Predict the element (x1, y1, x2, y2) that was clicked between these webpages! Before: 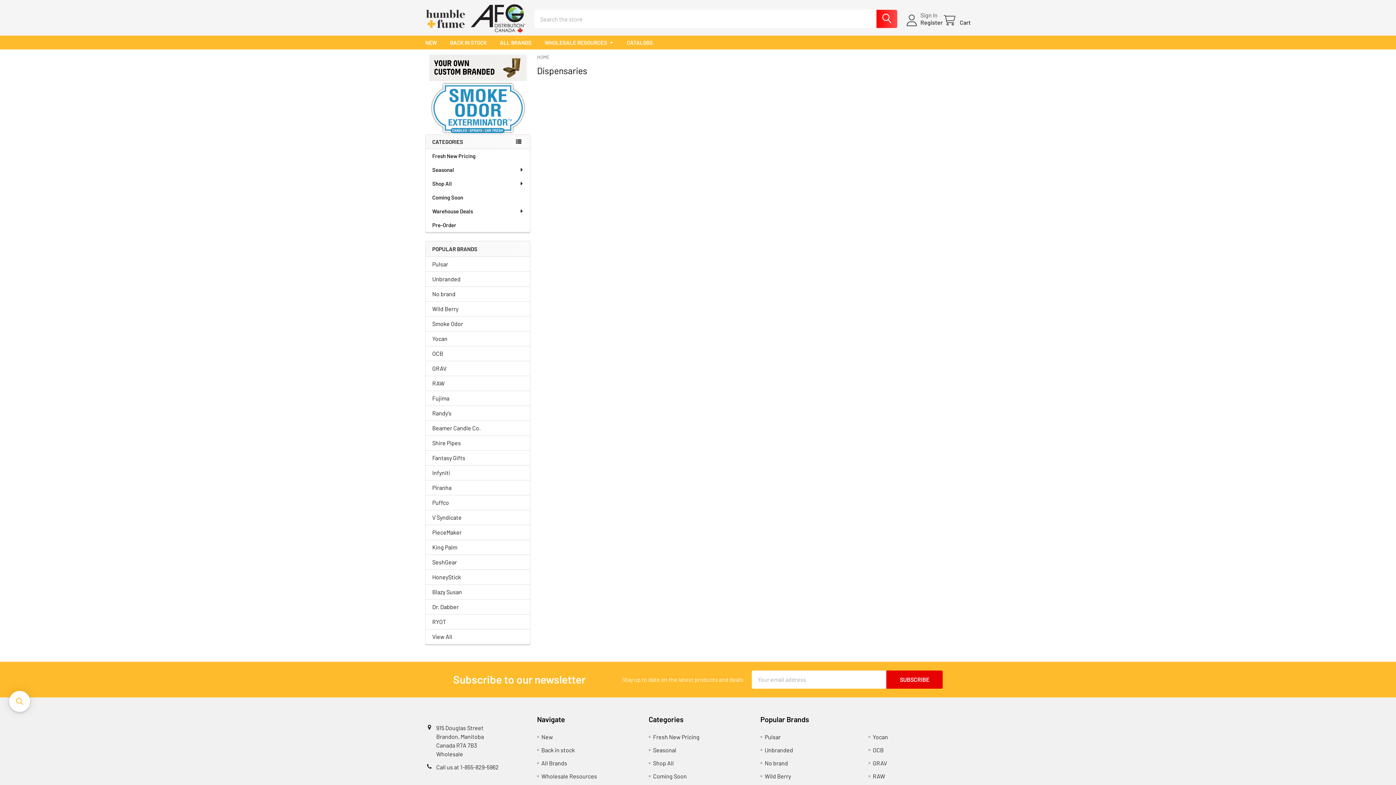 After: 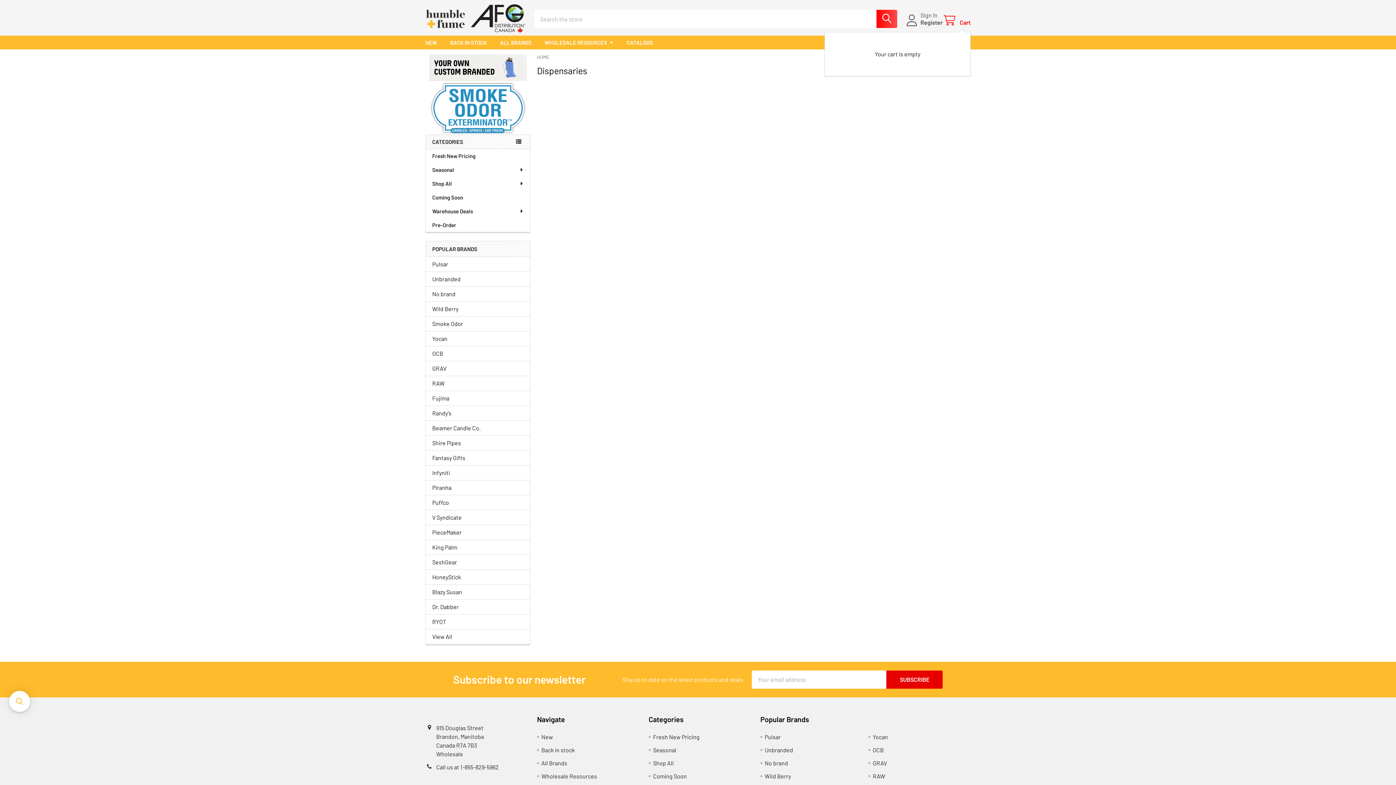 Action: label: Cart bbox: (942, 14, 970, 26)